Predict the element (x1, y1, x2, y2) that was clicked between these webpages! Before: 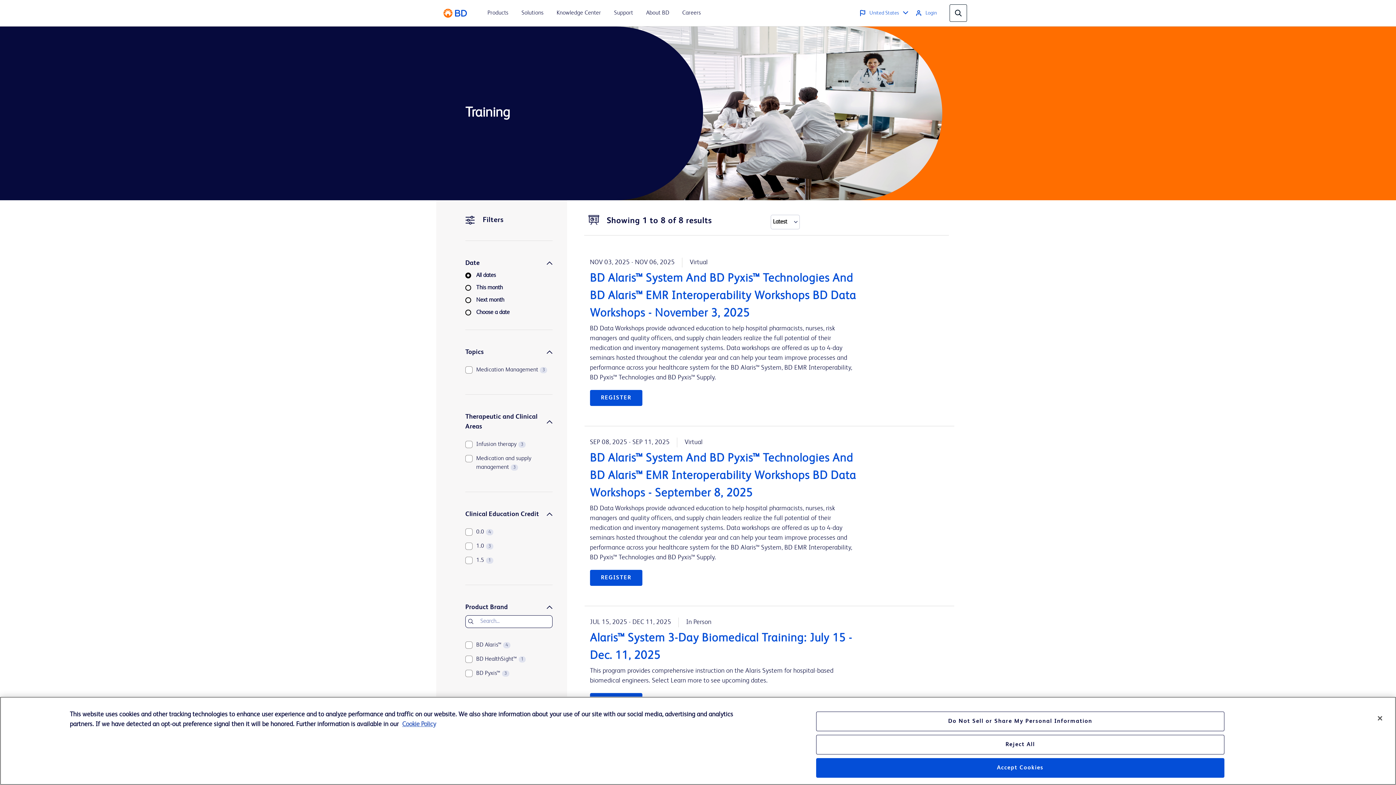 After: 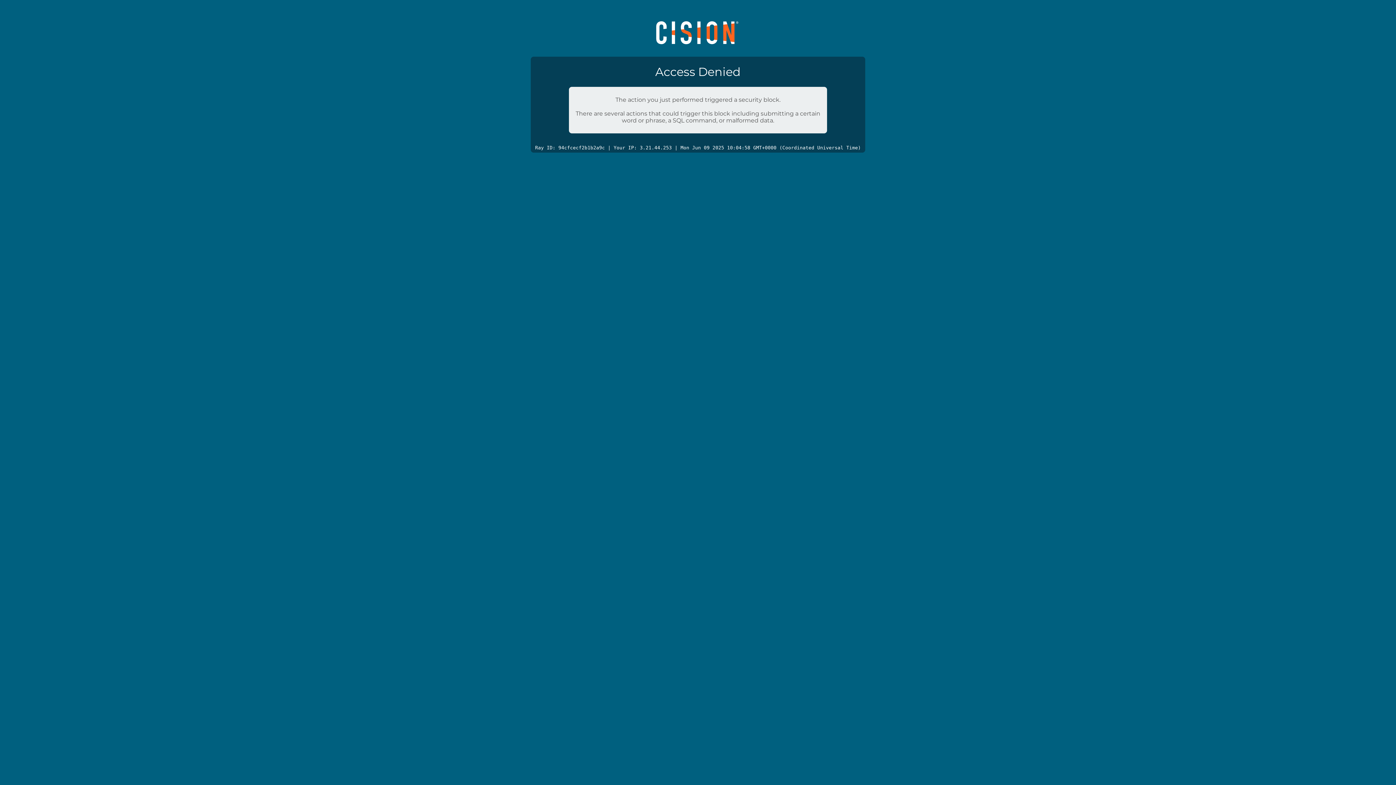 Action: label: News, Media and Blogs bbox: (754, 672, 821, 680)